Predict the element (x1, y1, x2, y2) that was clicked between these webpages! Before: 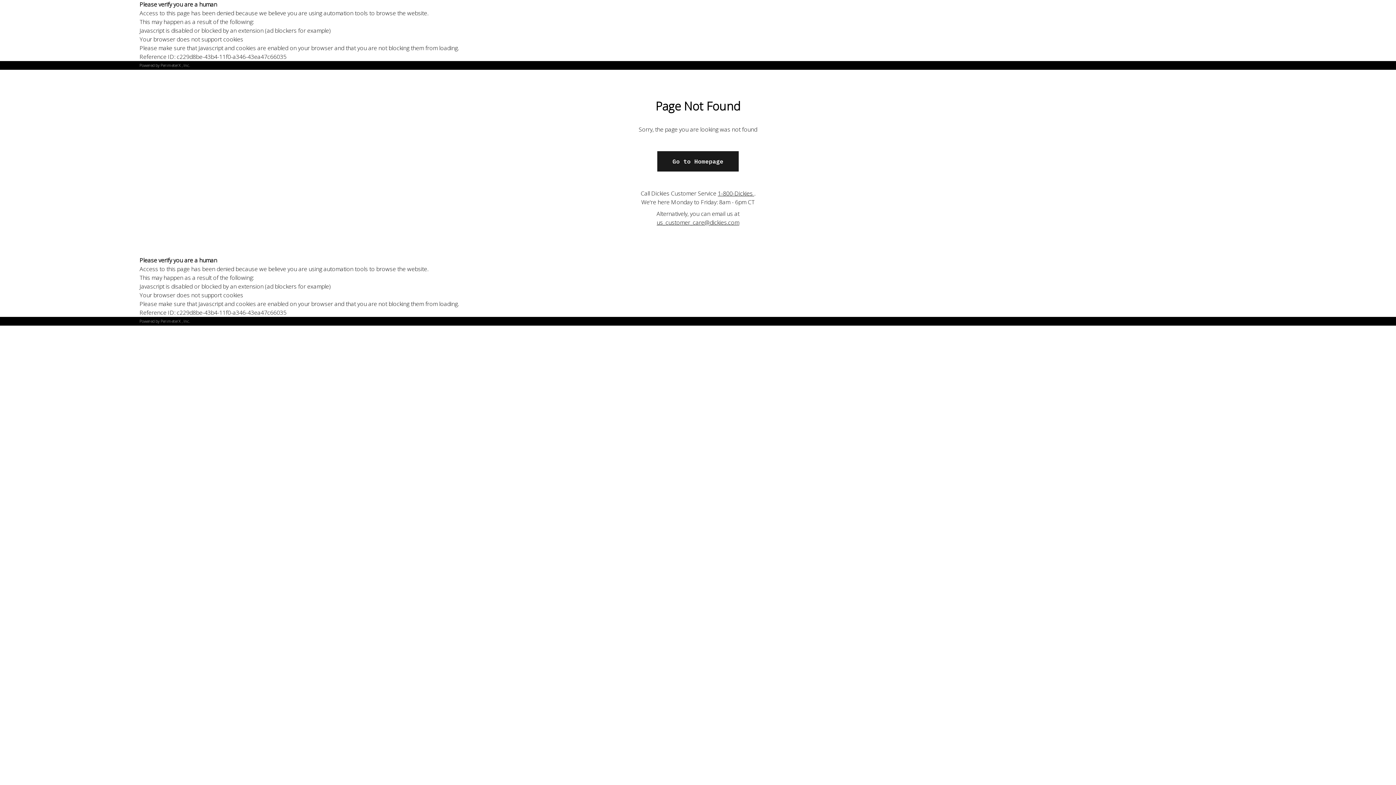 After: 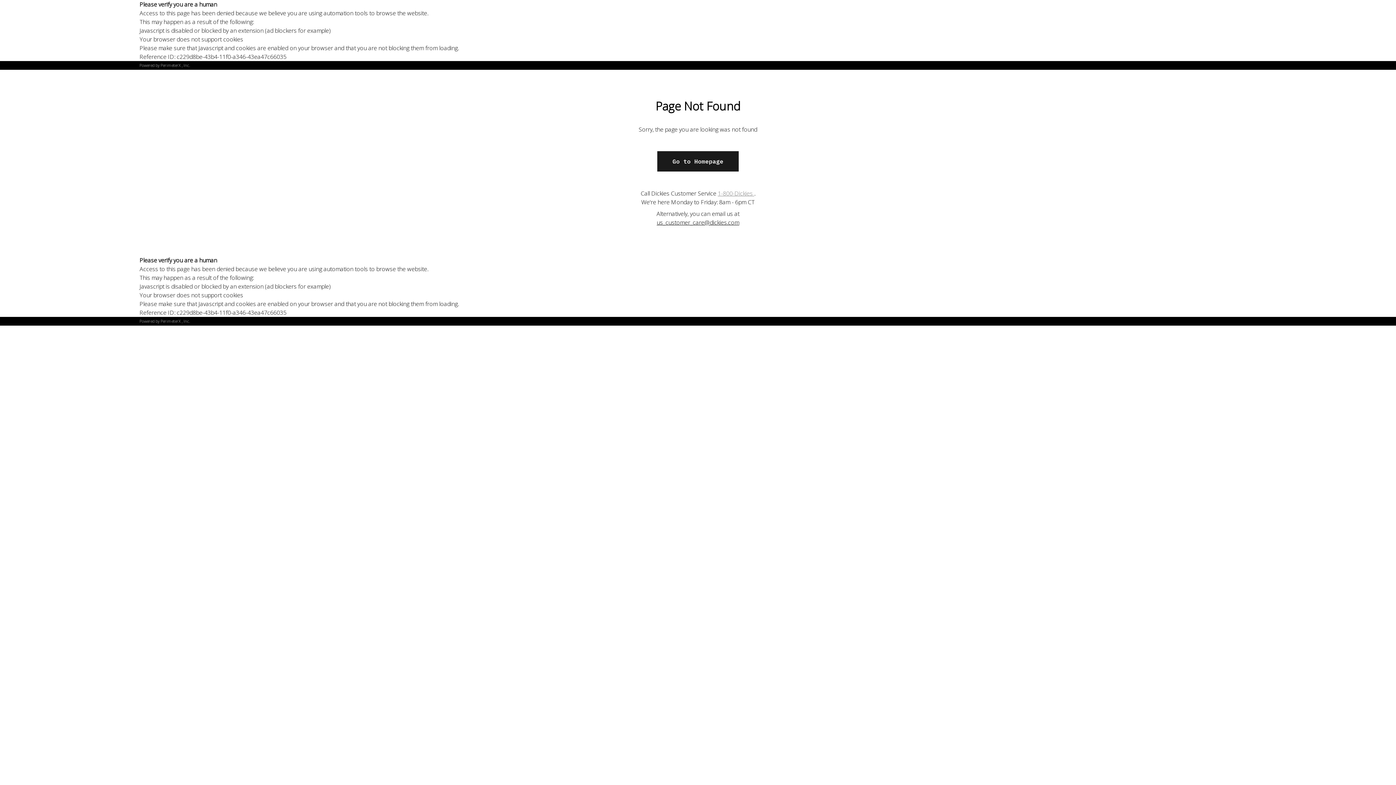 Action: label: 1-800-Dickies  bbox: (718, 189, 754, 197)